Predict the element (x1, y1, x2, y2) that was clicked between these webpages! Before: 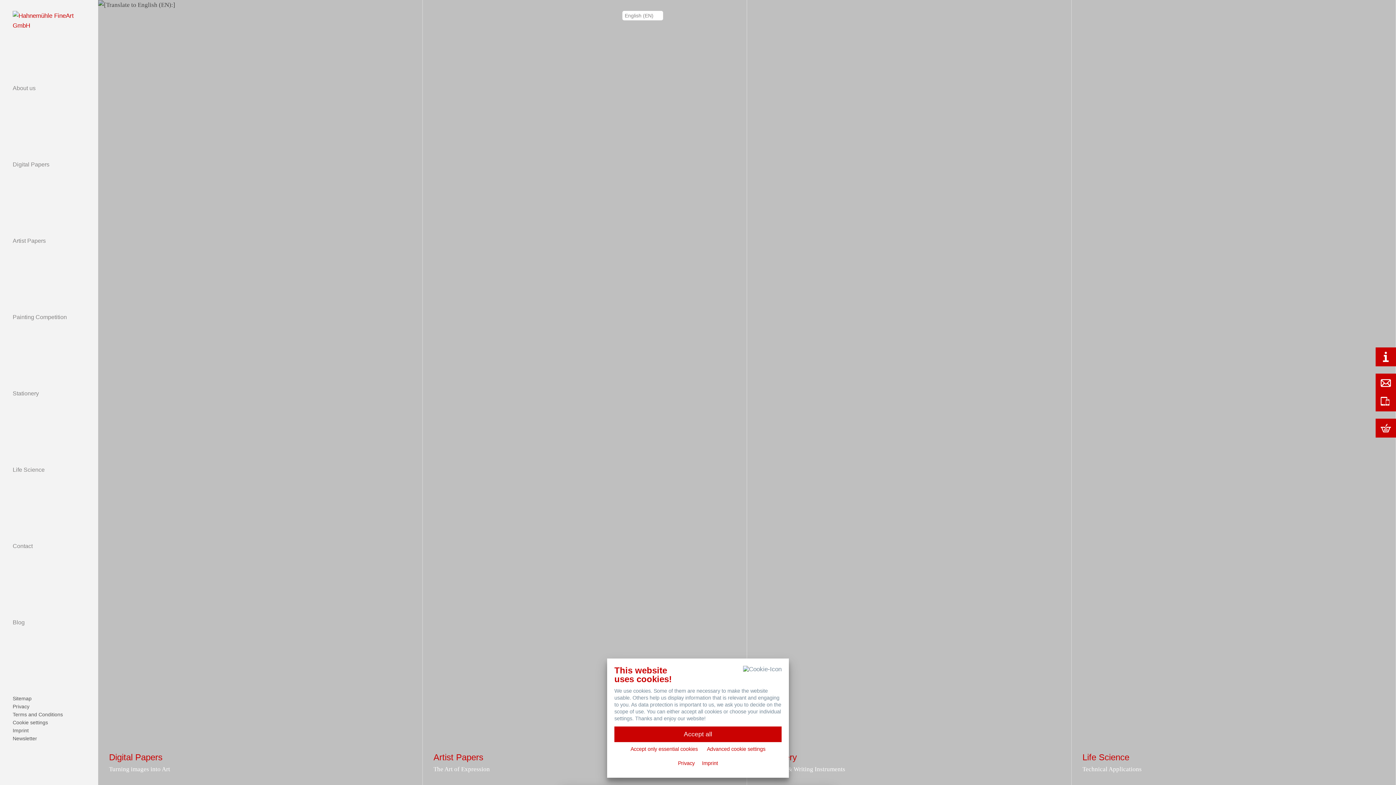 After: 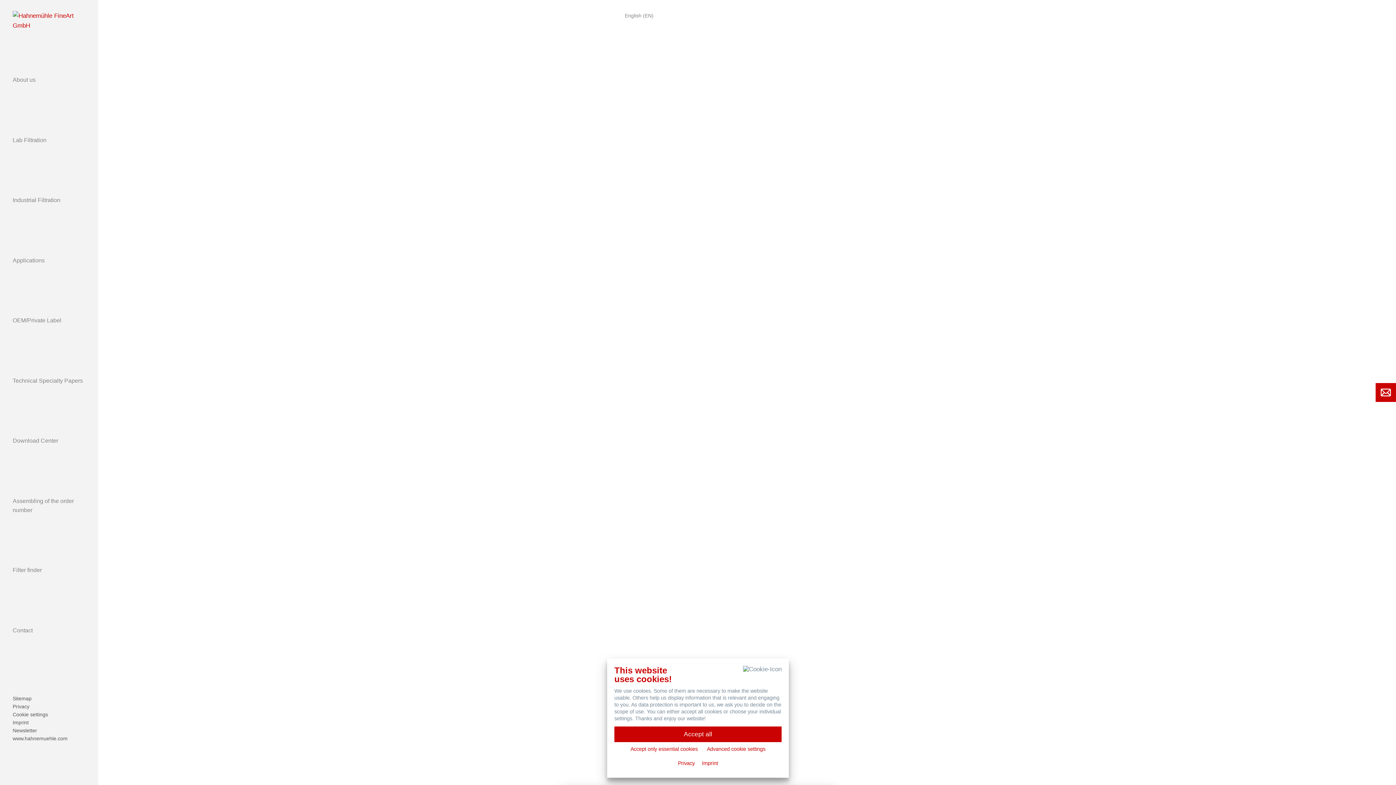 Action: label: Life Science
Technical Applications bbox: (1071, 0, 1396, 785)